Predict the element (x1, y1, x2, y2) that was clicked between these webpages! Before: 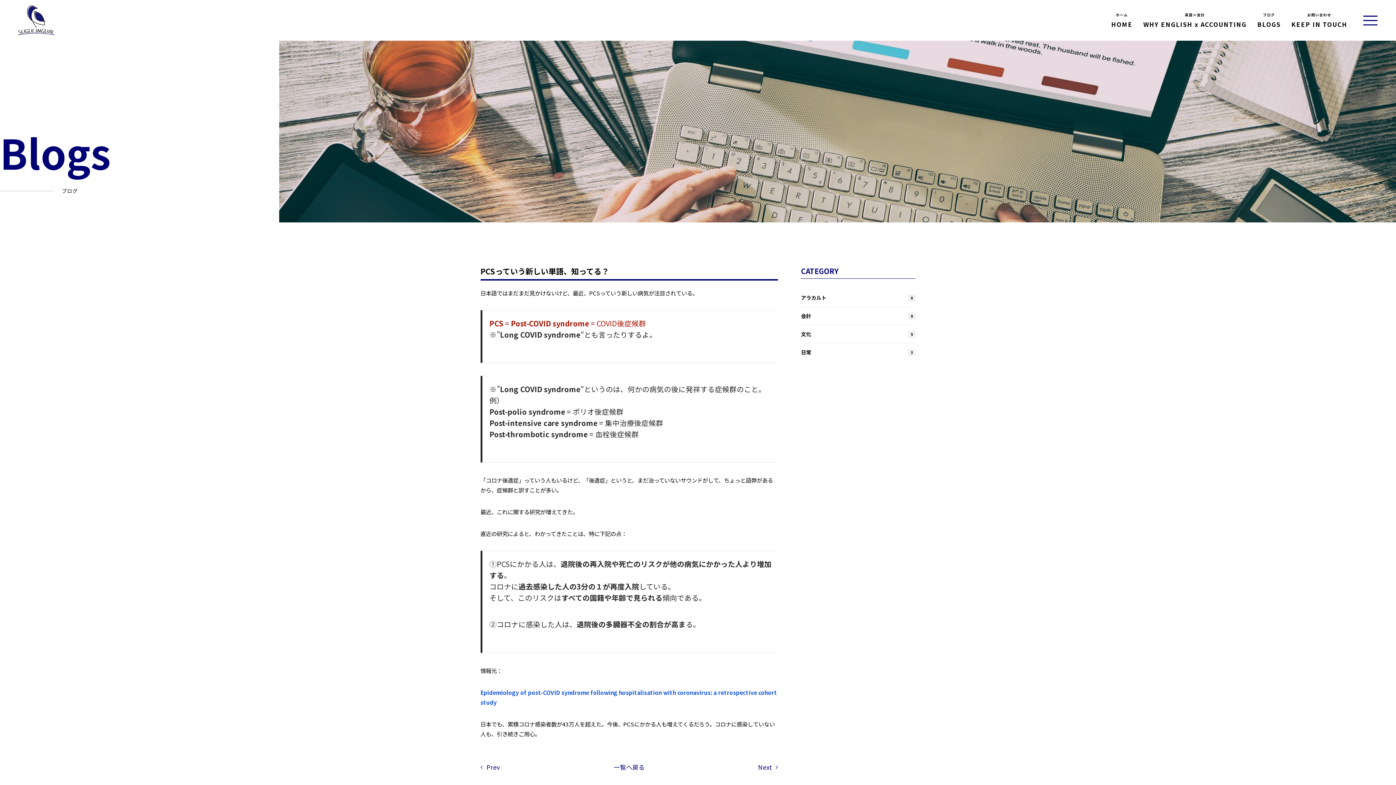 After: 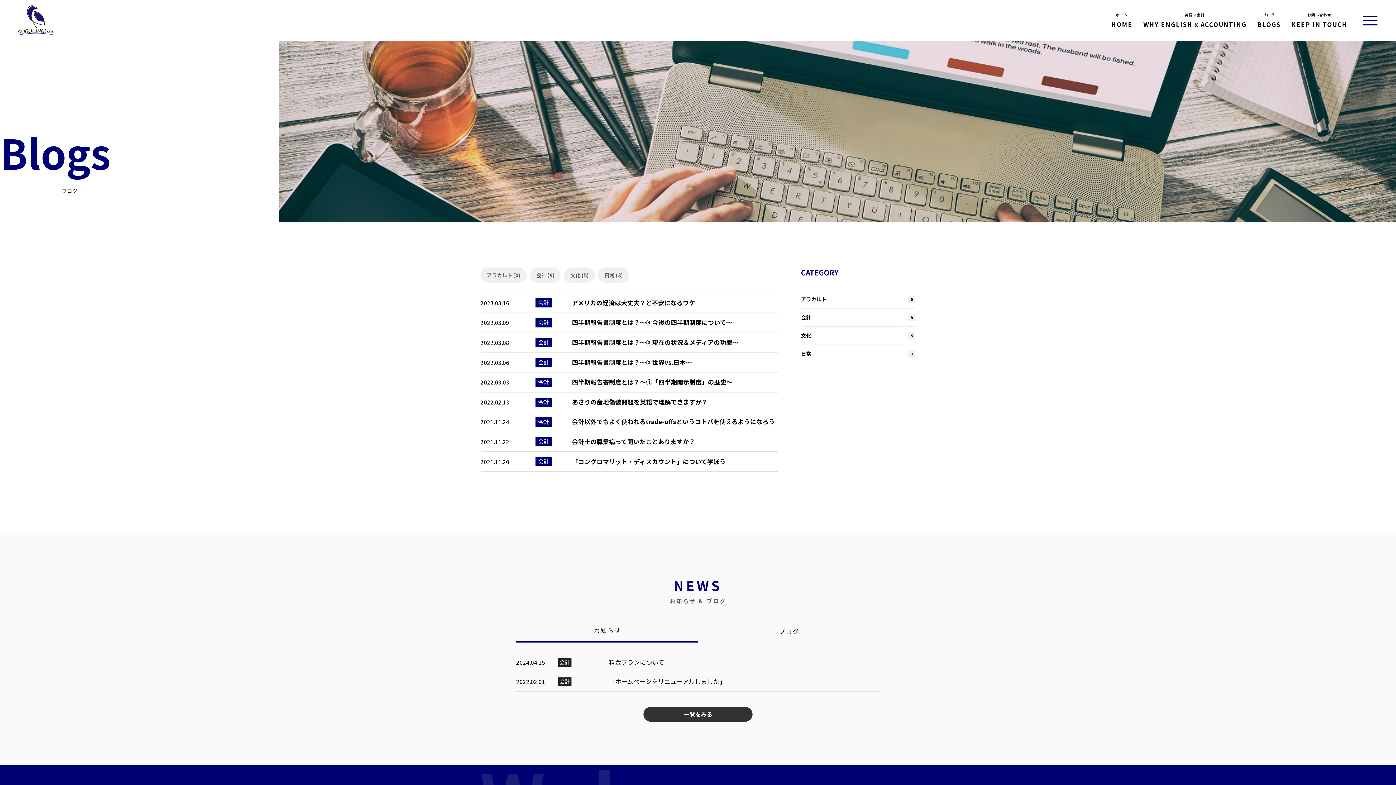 Action: label: 会計
9 bbox: (801, 307, 915, 325)